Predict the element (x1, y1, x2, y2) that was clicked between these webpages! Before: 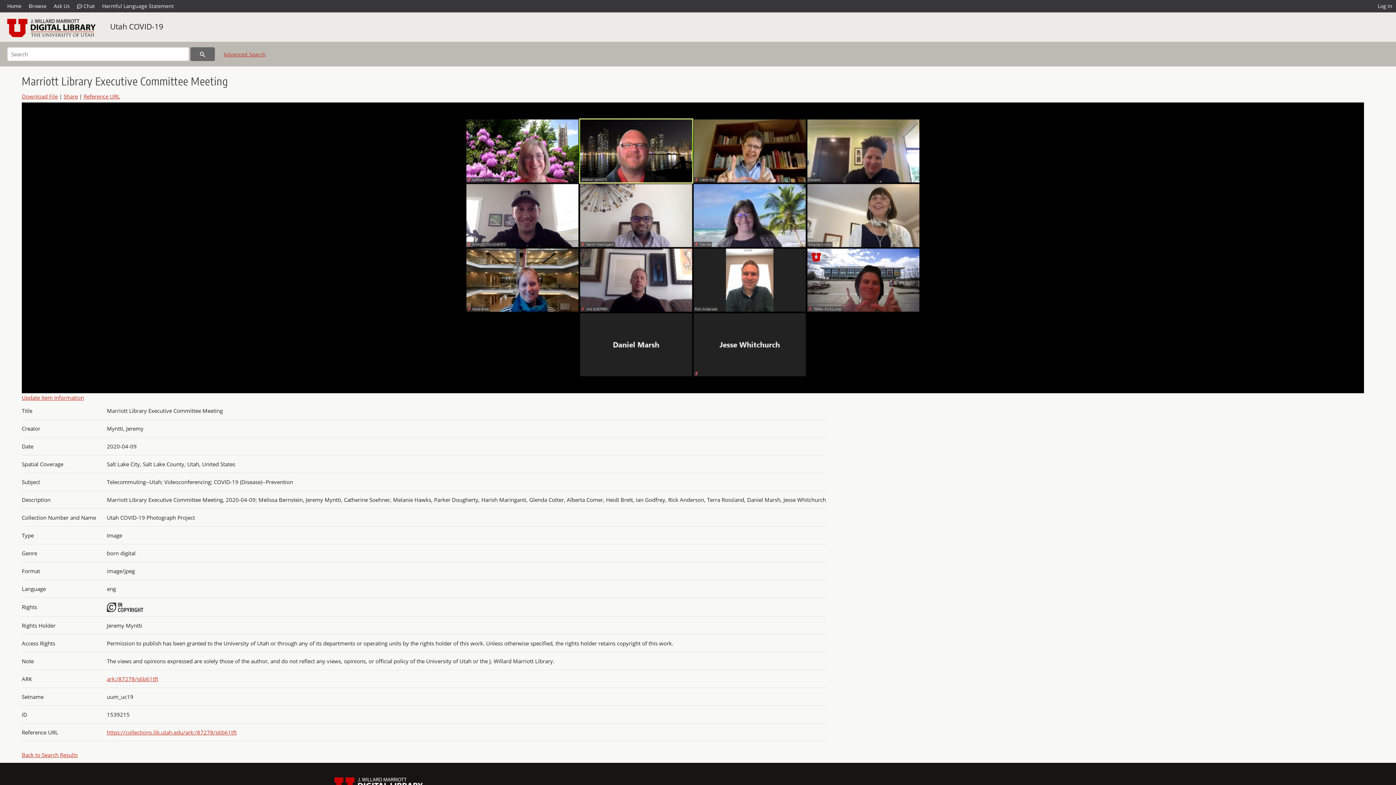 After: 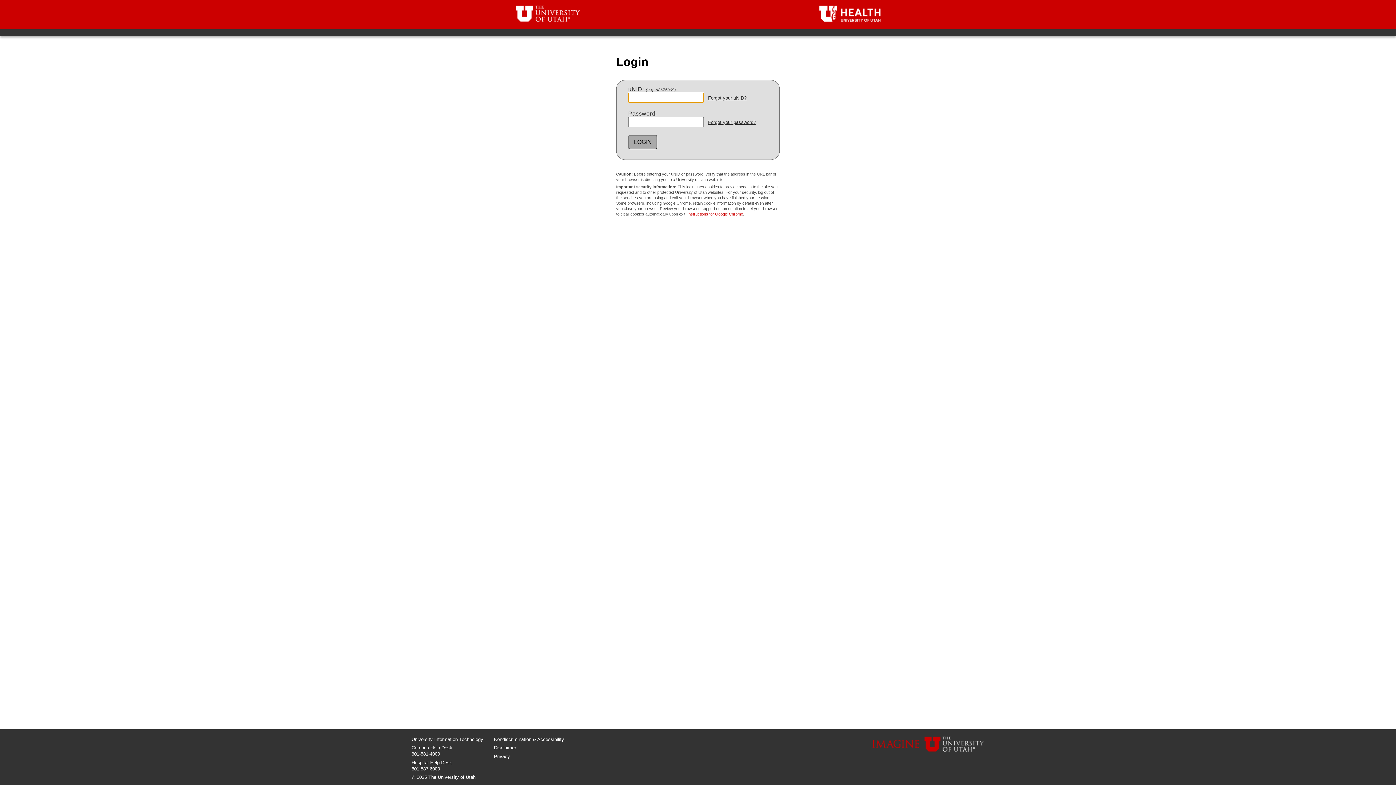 Action: bbox: (1374, 0, 1396, 12) label: Log in